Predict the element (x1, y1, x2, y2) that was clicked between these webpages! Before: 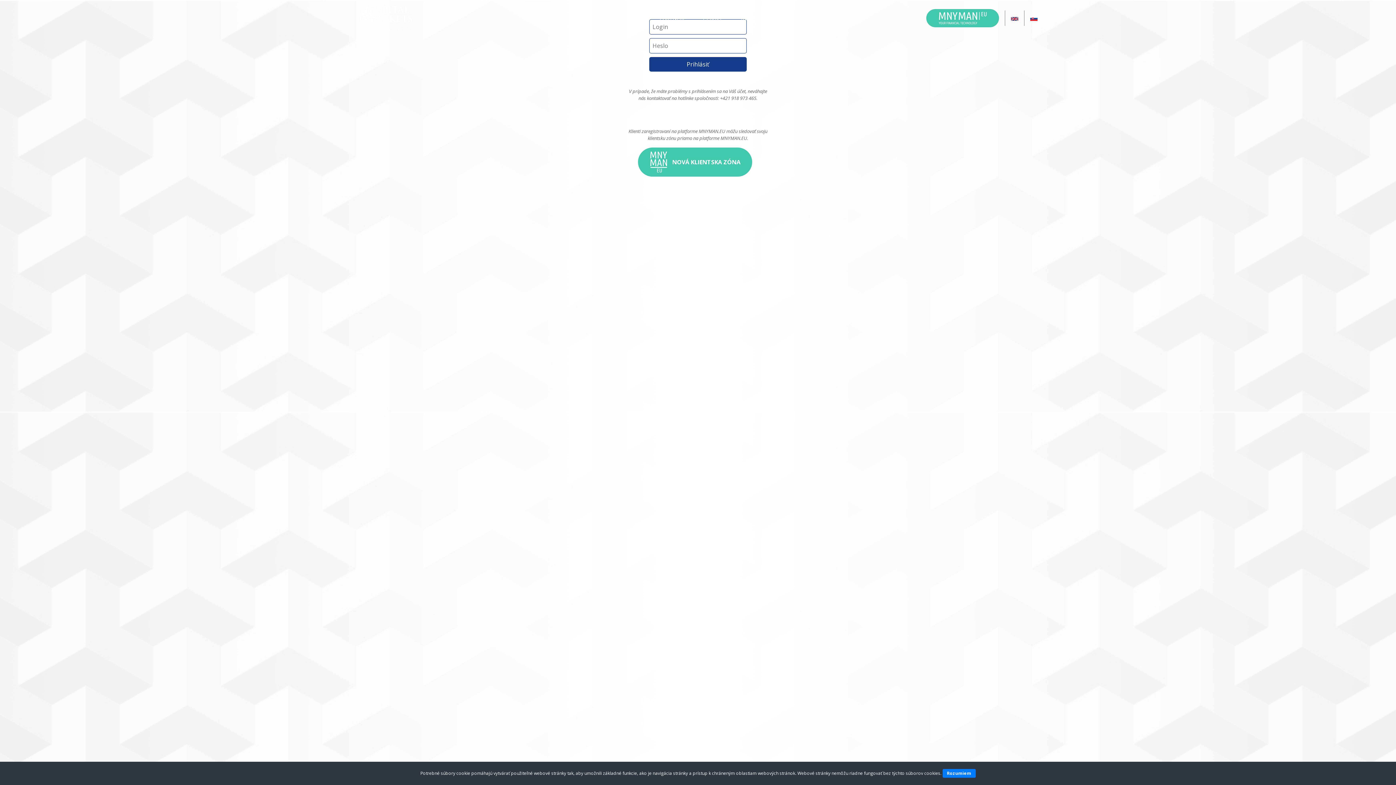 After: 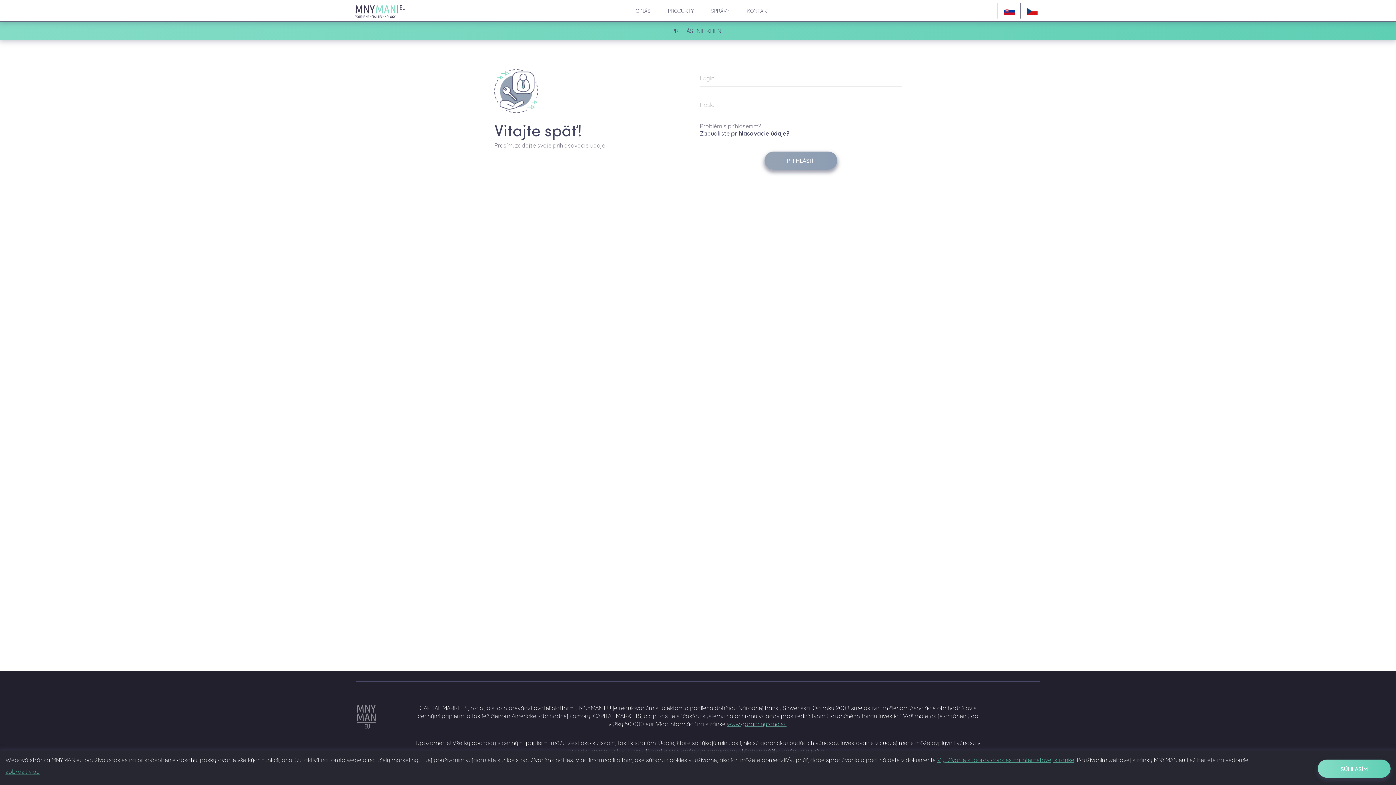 Action: bbox: (638, 147, 752, 176) label: NOVÁ KLIENTSKA ZÓNA